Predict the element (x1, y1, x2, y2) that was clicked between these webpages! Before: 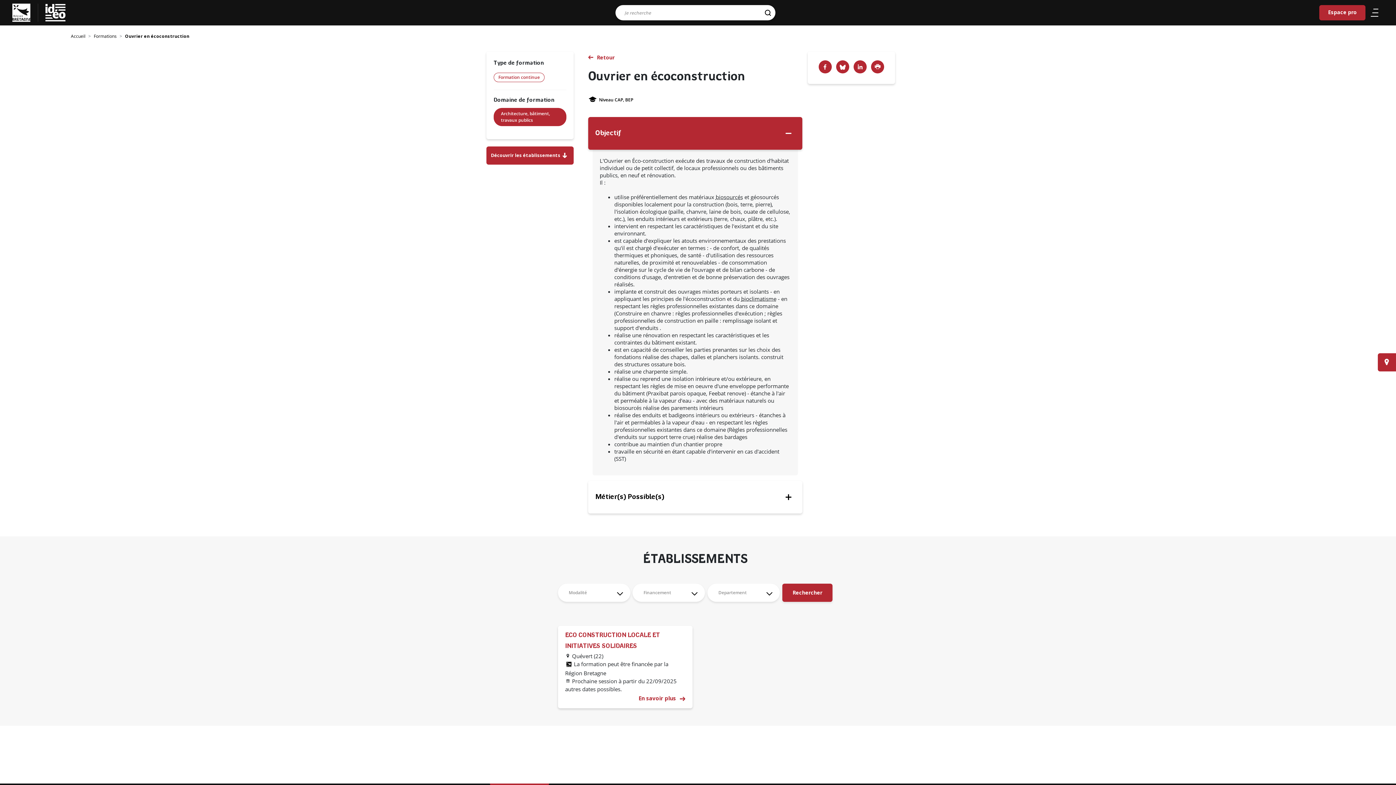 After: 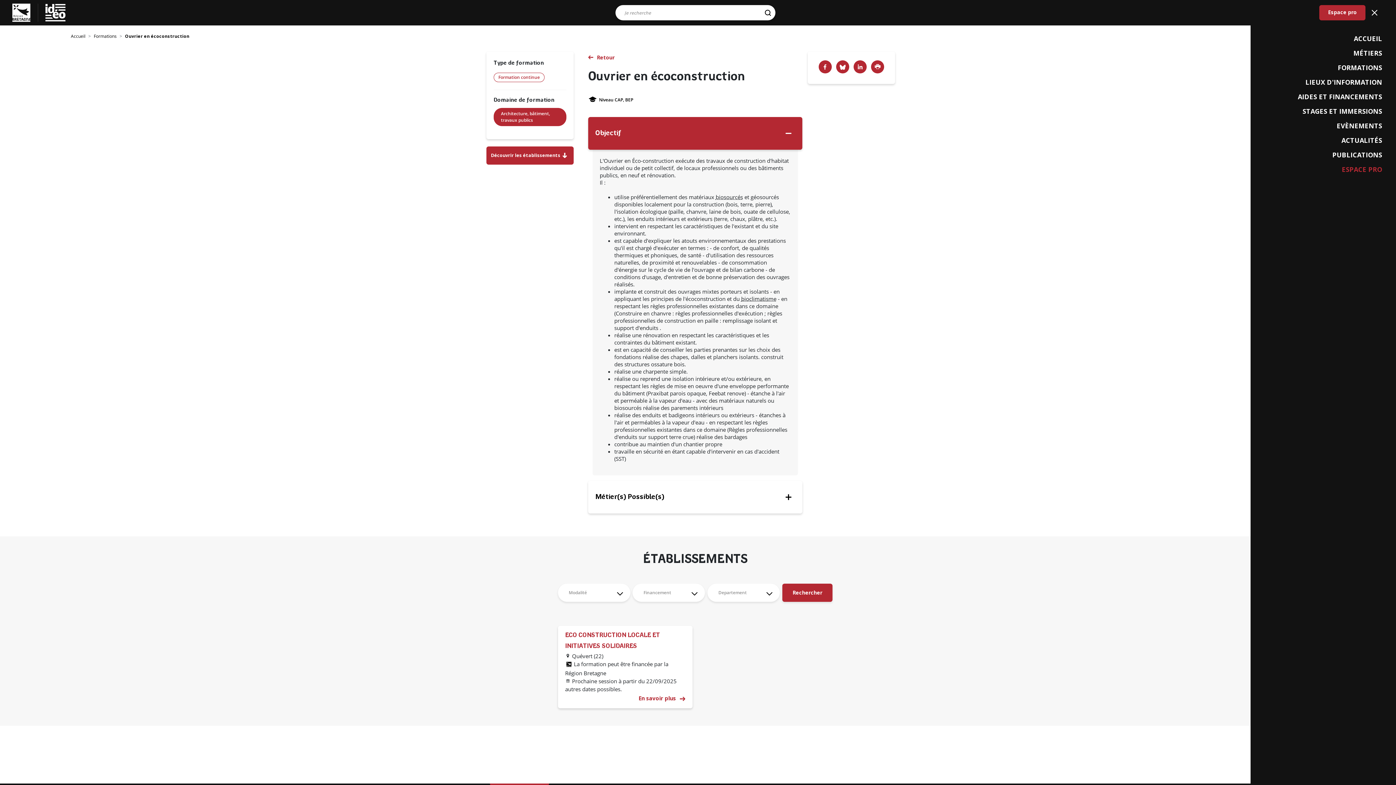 Action: label: Ouvrir/Fermer le menu bbox: (1369, 7, 1380, 18)